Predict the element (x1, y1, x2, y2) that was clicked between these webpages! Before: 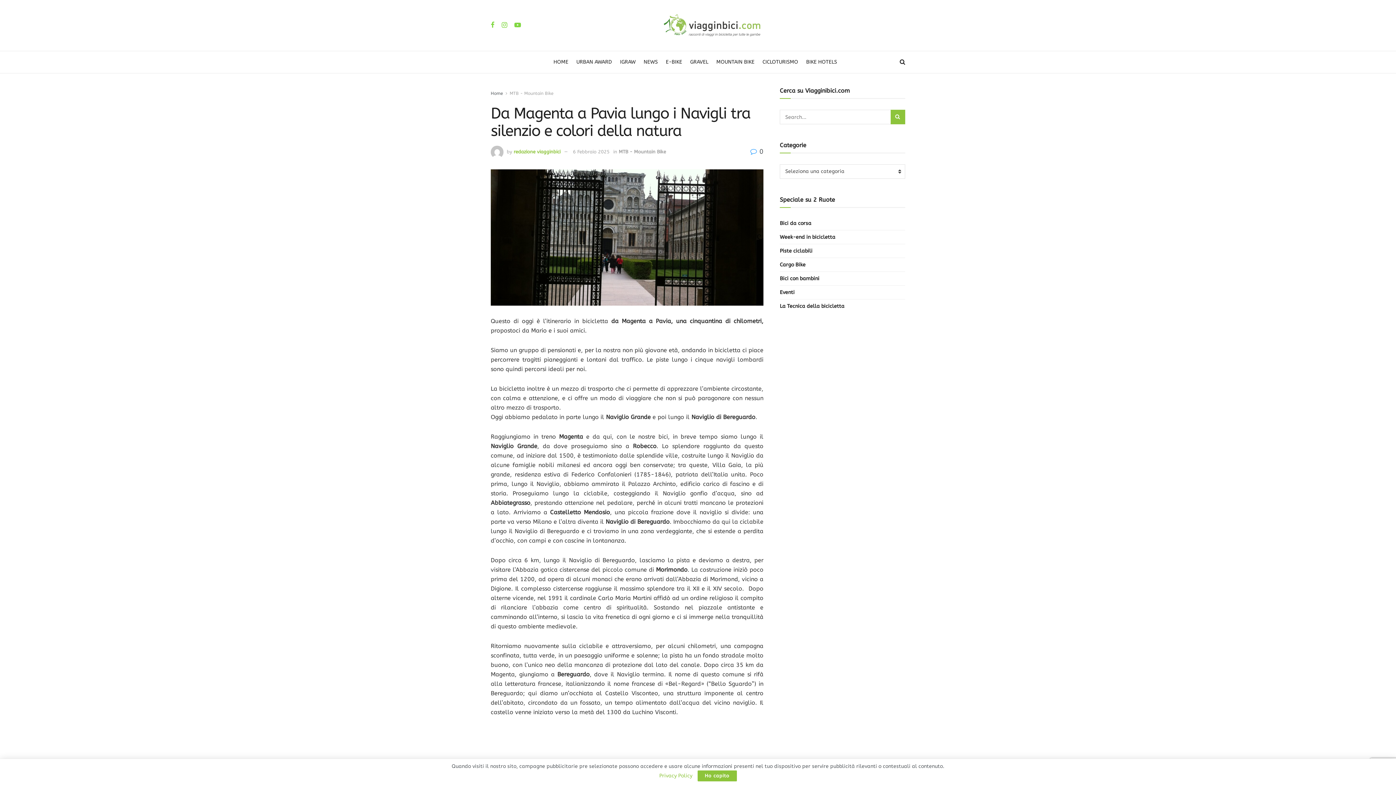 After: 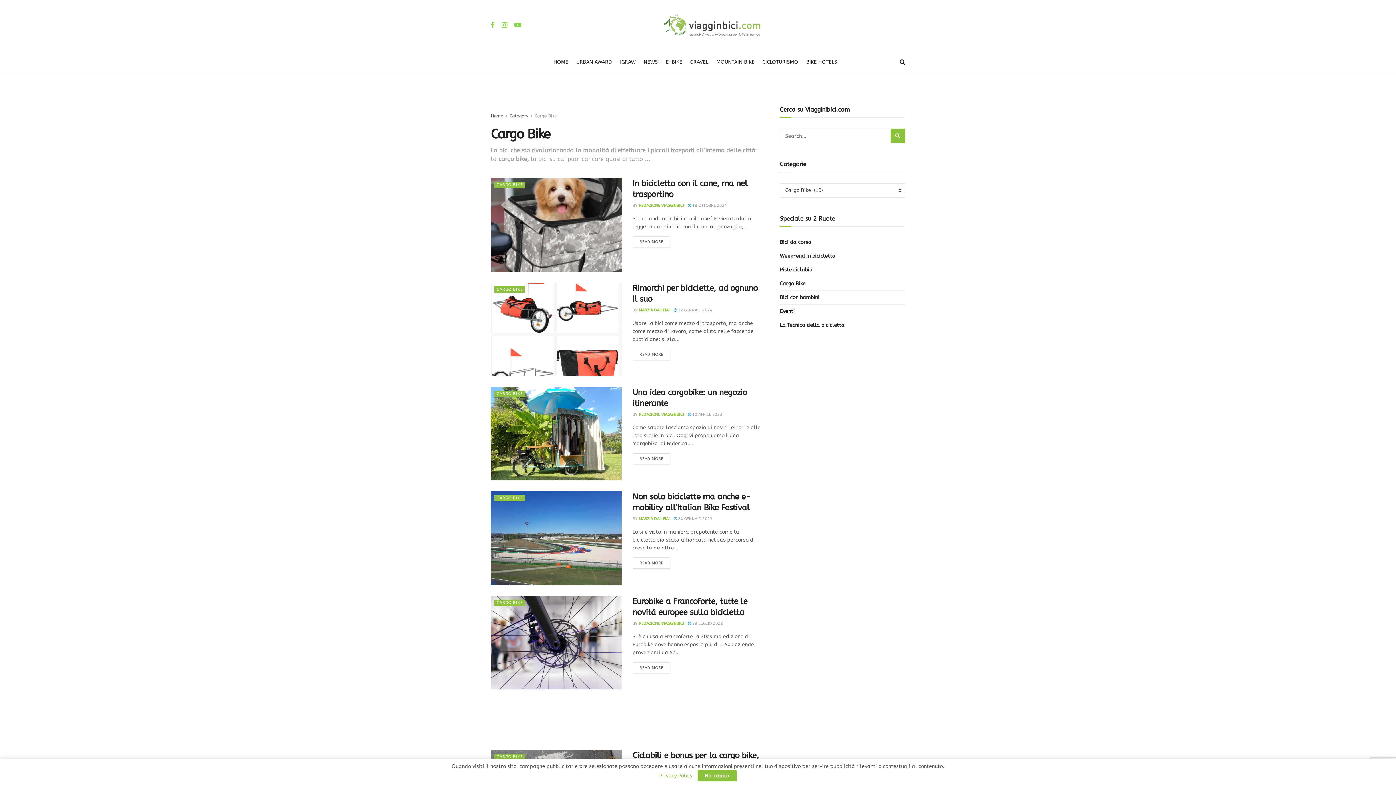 Action: bbox: (780, 260, 805, 269) label: Cargo Bike